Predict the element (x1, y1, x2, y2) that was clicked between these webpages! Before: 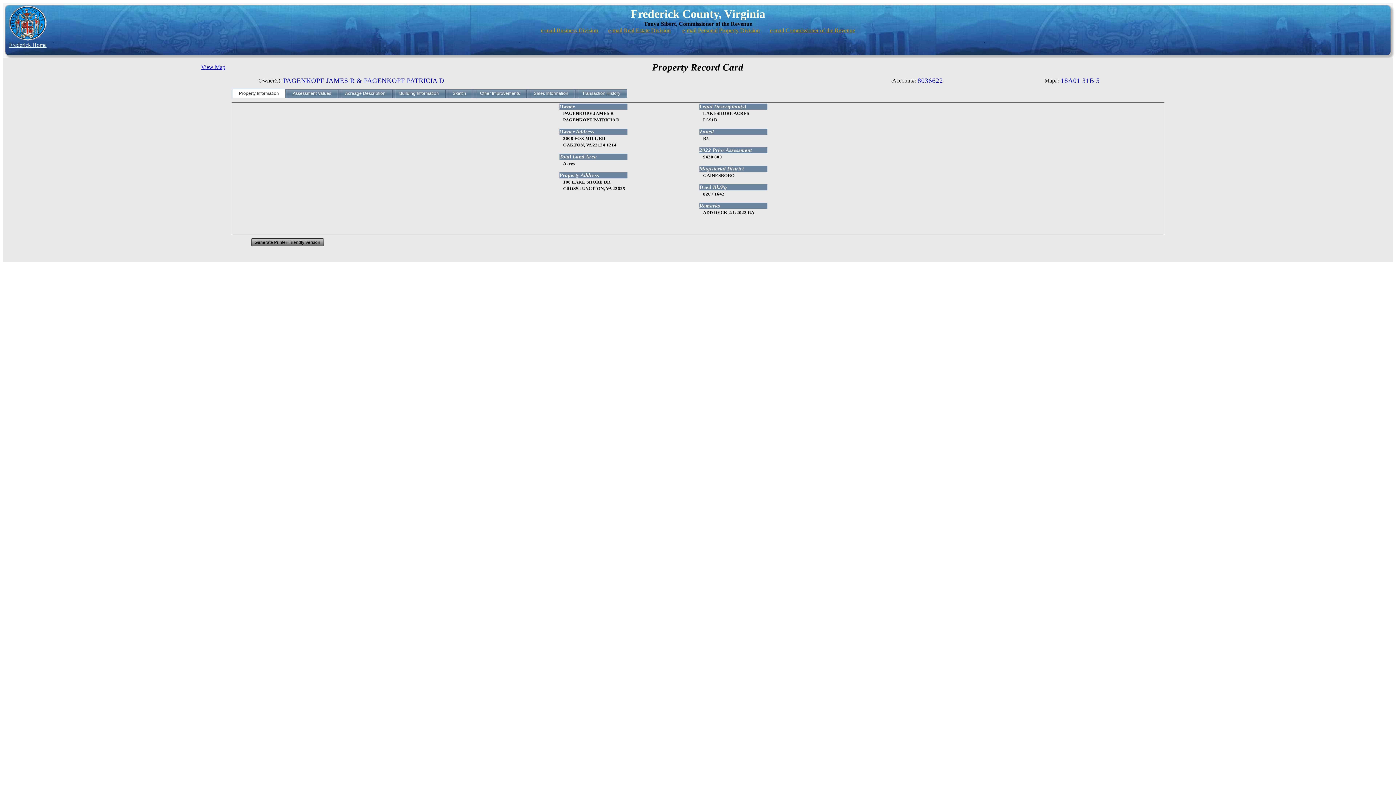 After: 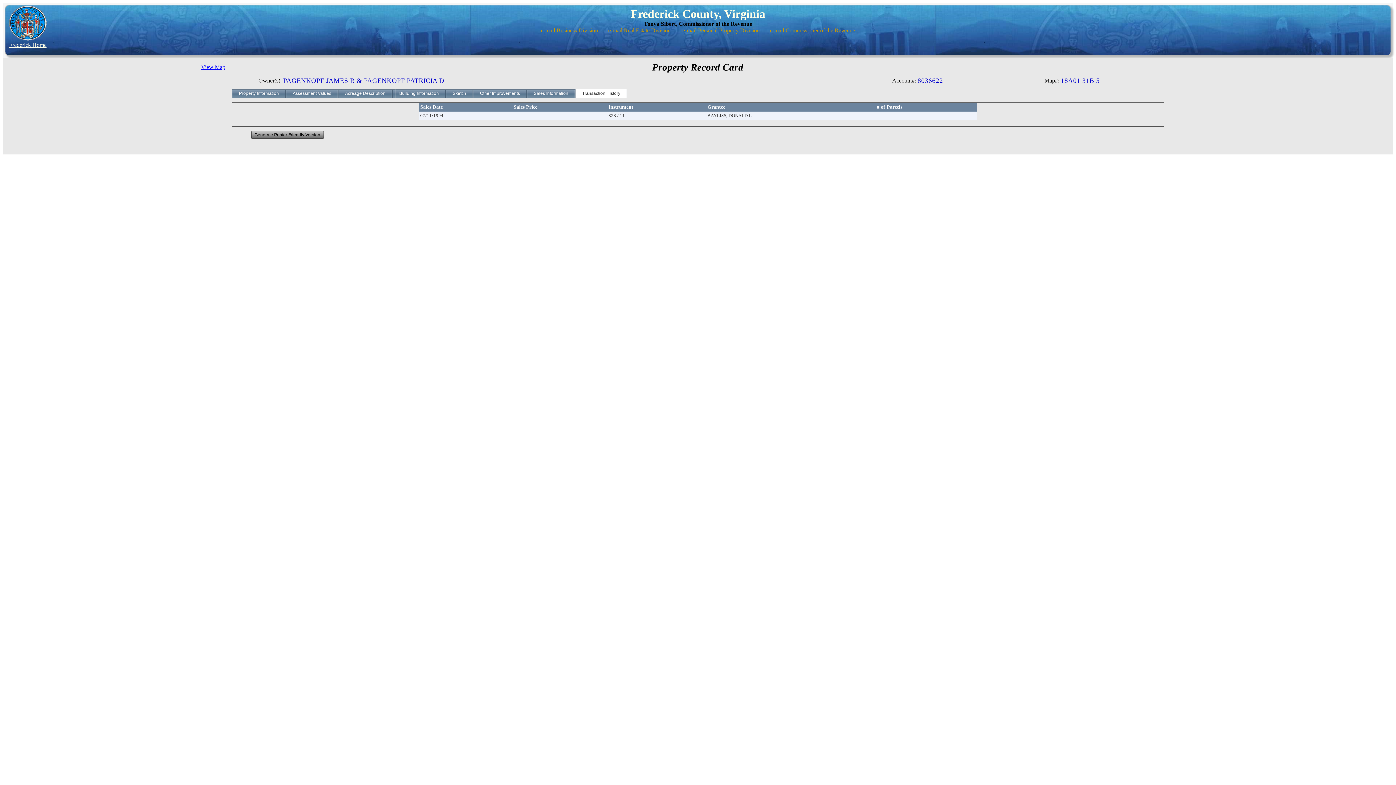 Action: bbox: (575, 88, 627, 98) label: Transaction History